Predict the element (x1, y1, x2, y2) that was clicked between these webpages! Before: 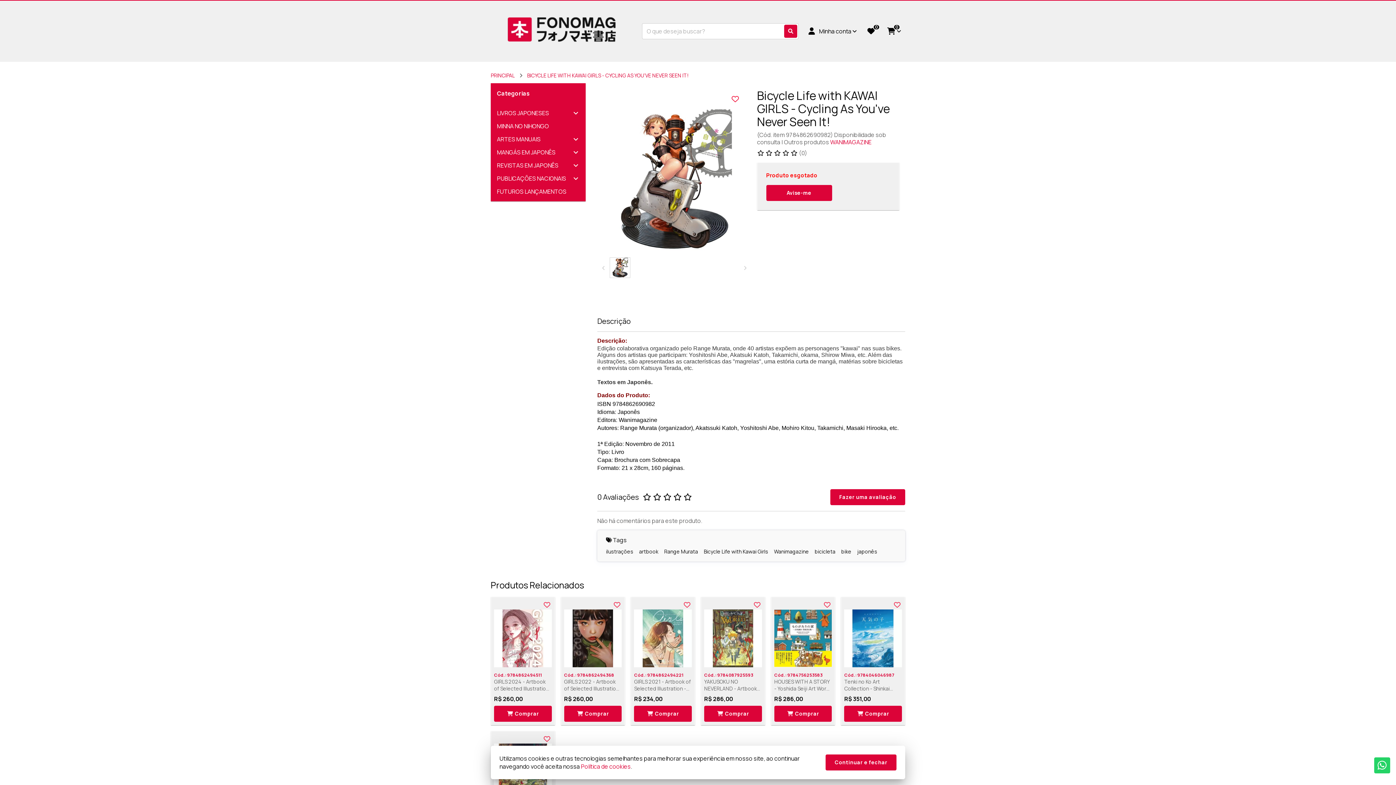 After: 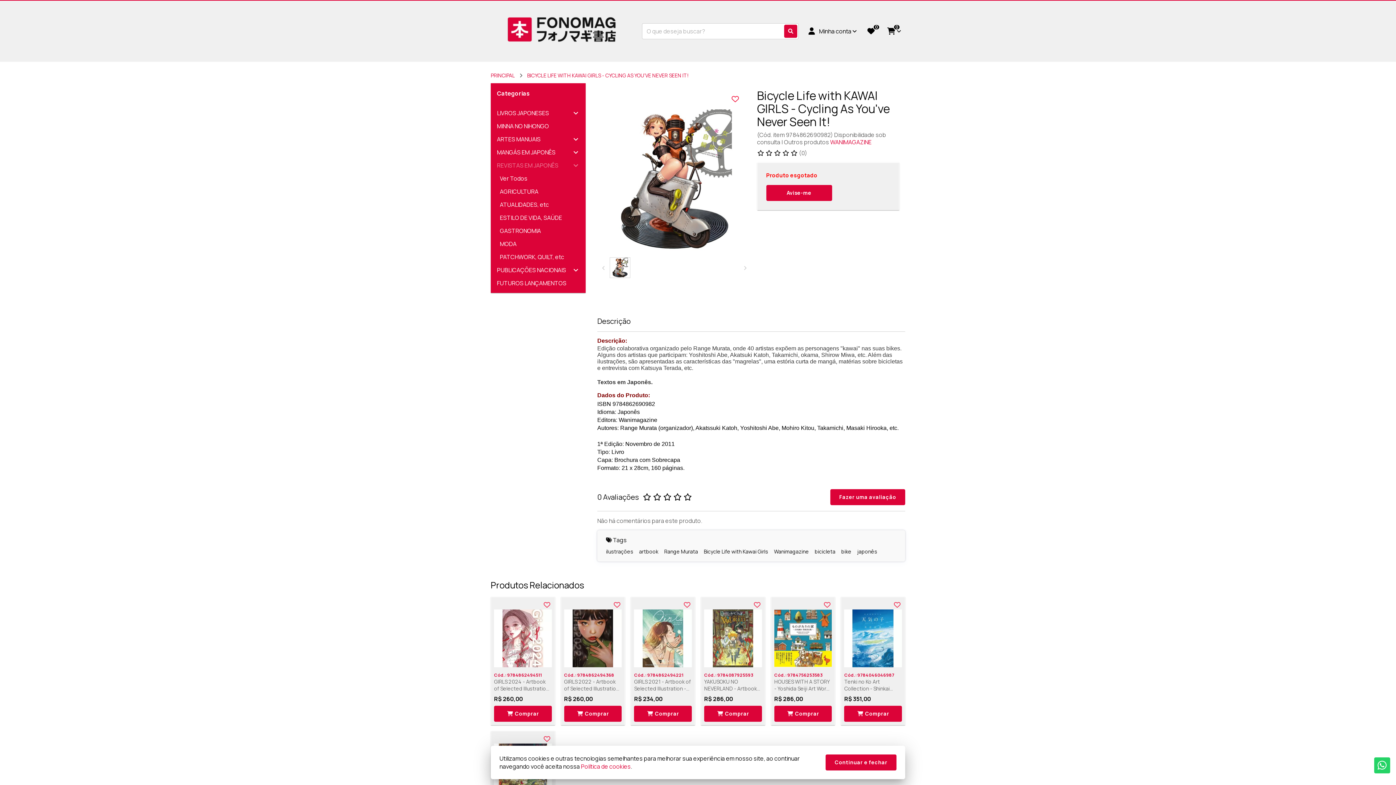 Action: label: REVISTAS EM JAPONÊS bbox: (491, 158, 585, 171)